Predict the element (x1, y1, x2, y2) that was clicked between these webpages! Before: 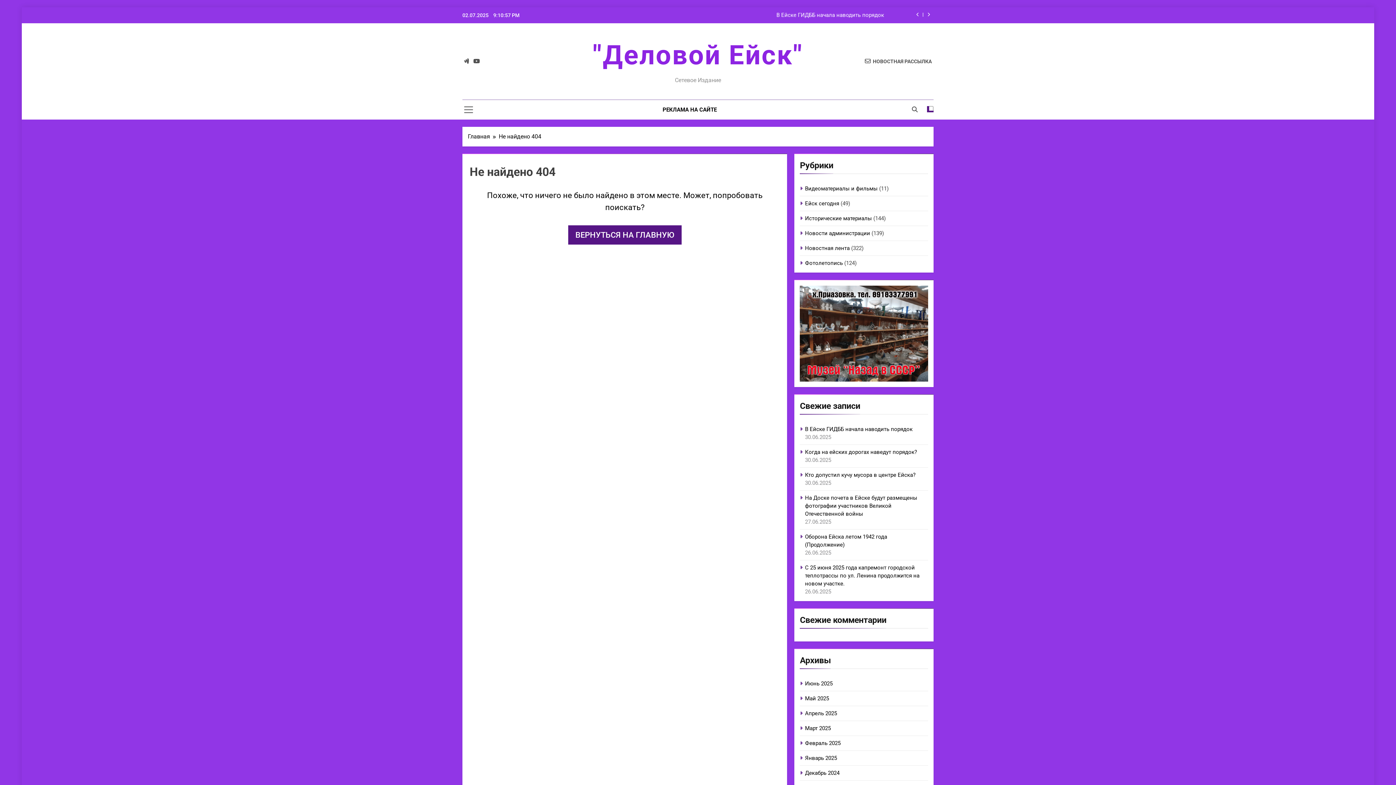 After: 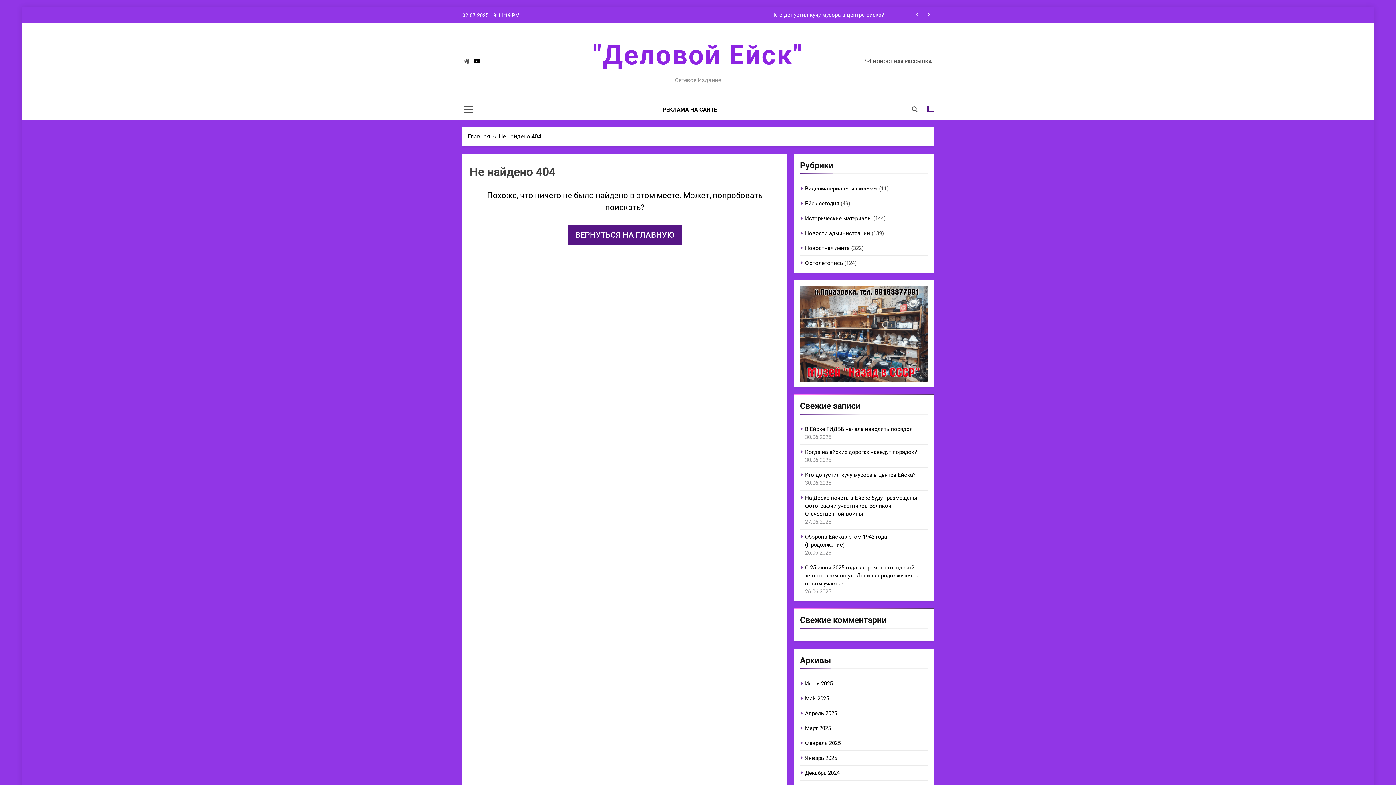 Action: bbox: (472, 57, 481, 64)